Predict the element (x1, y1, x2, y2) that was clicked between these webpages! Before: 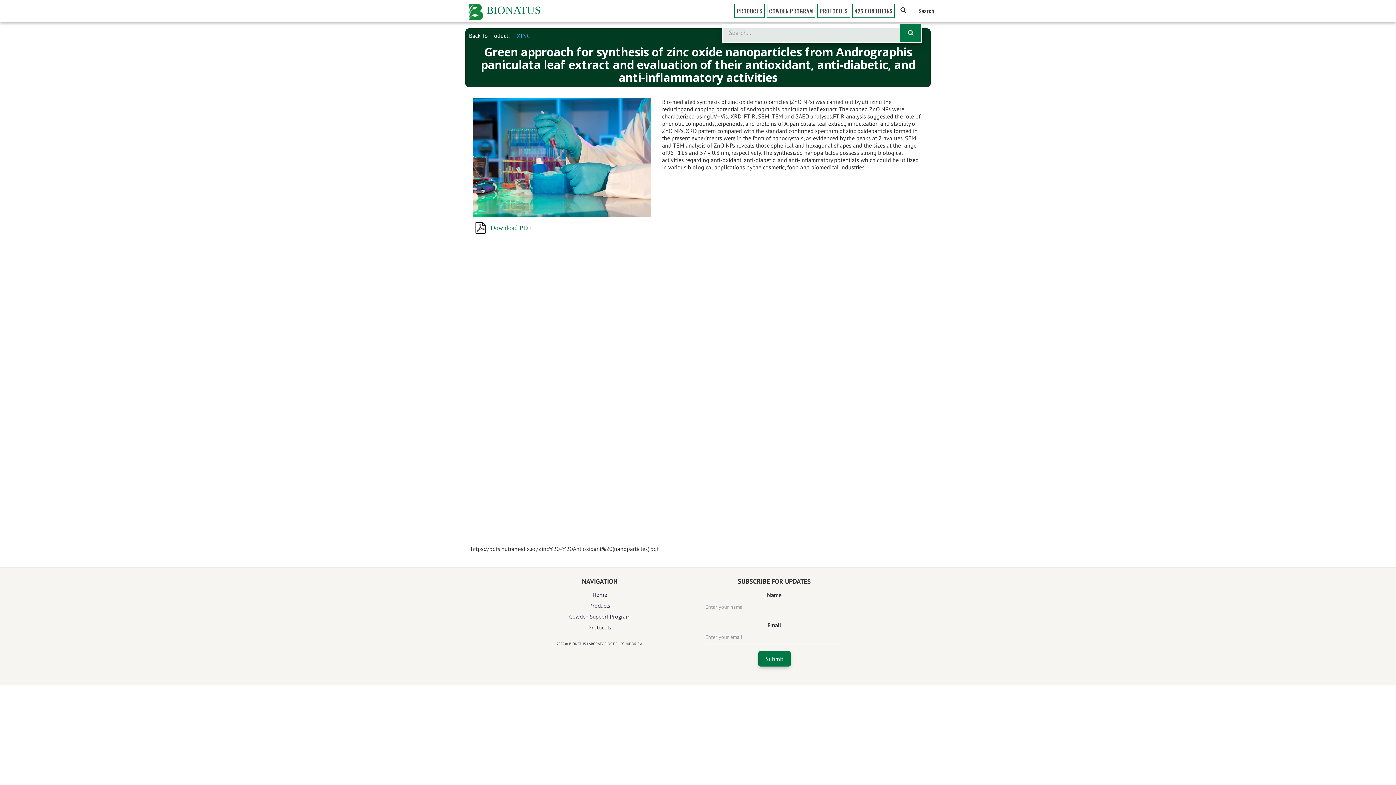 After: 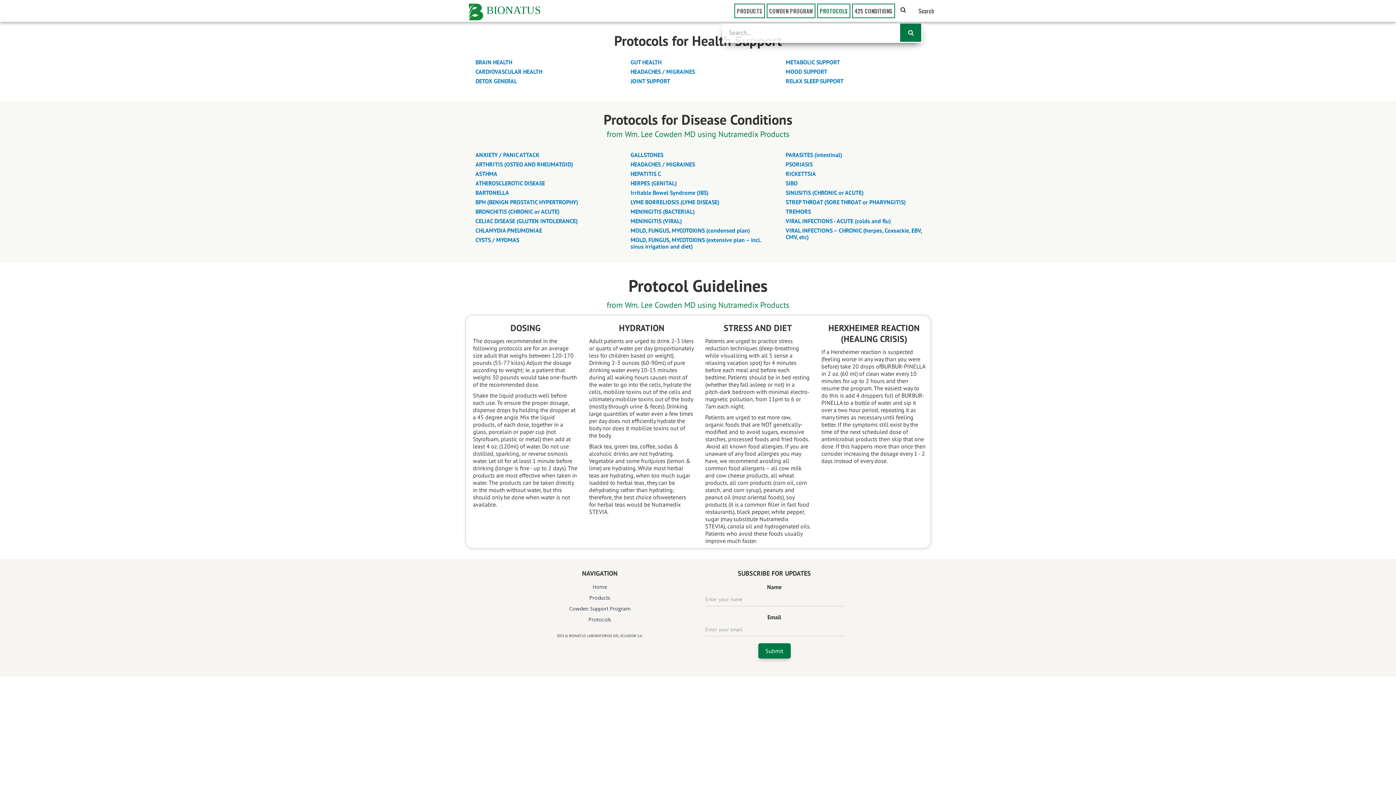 Action: label: Protocols bbox: (530, 624, 669, 631)